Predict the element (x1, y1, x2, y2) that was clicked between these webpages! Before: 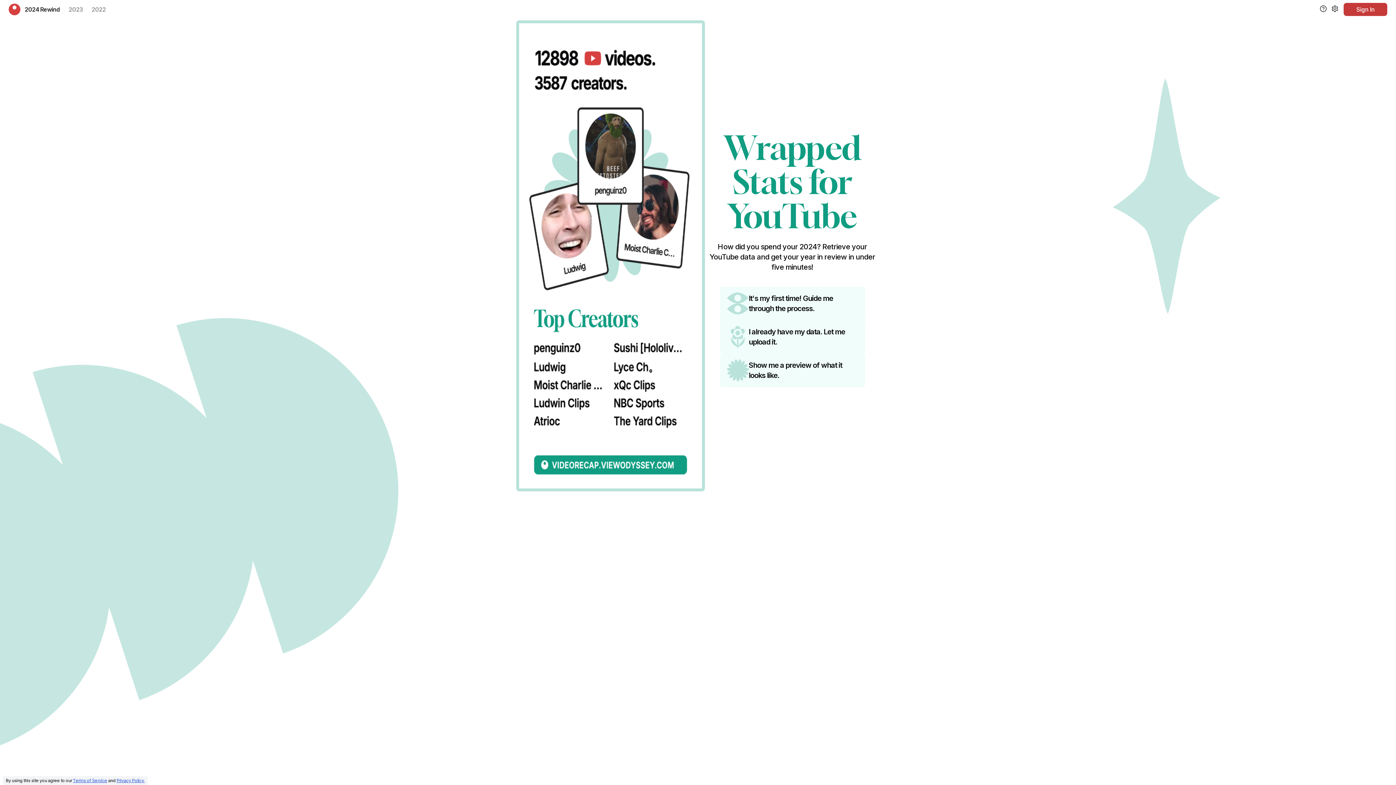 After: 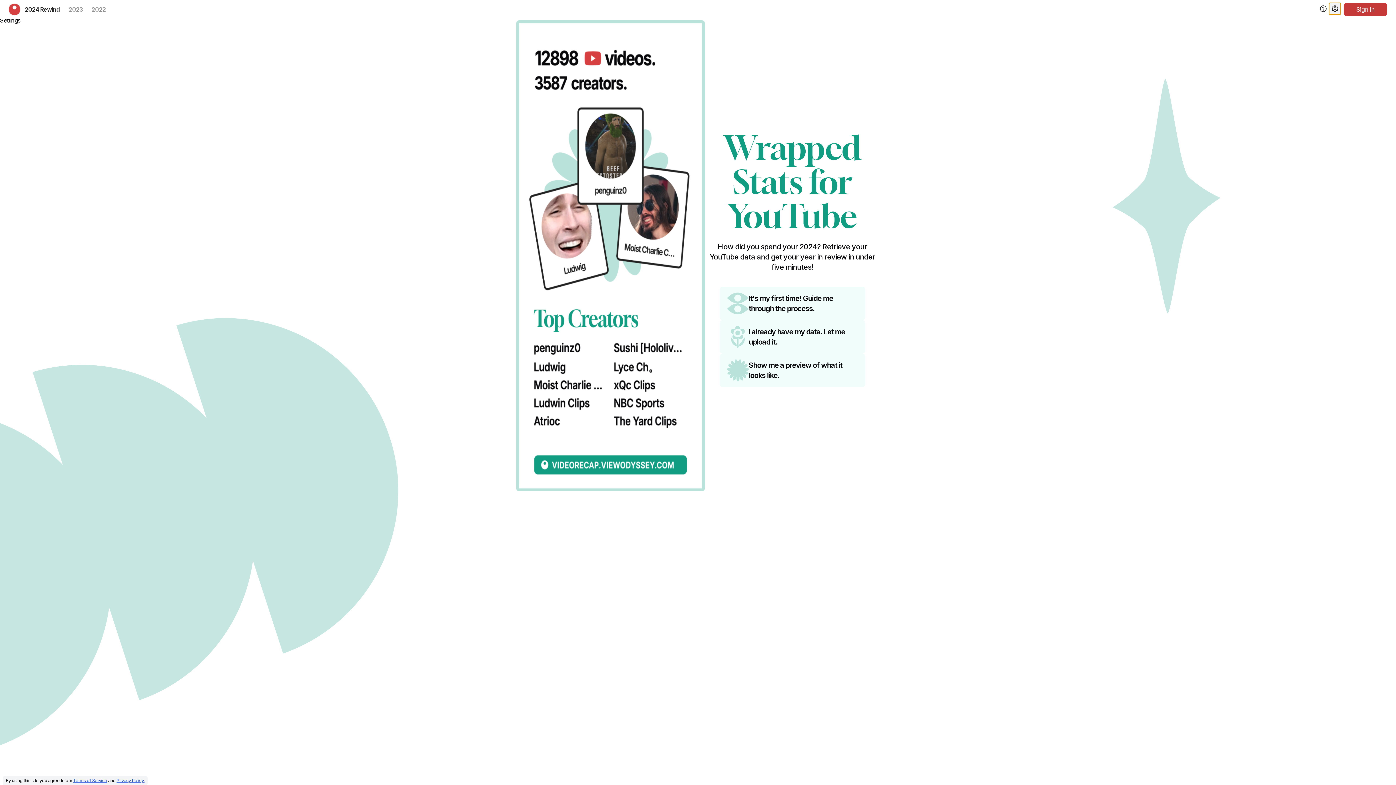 Action: bbox: (1329, 2, 1341, 14)